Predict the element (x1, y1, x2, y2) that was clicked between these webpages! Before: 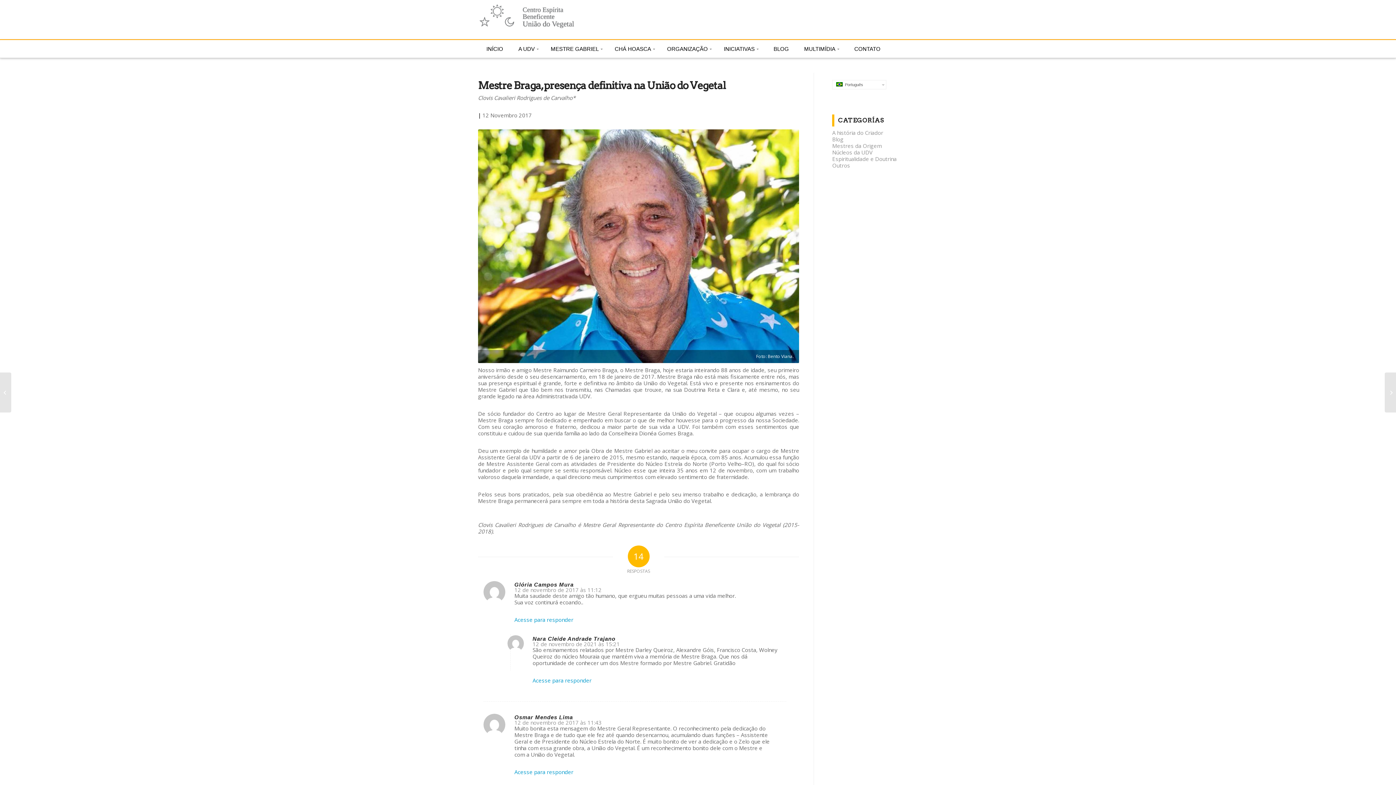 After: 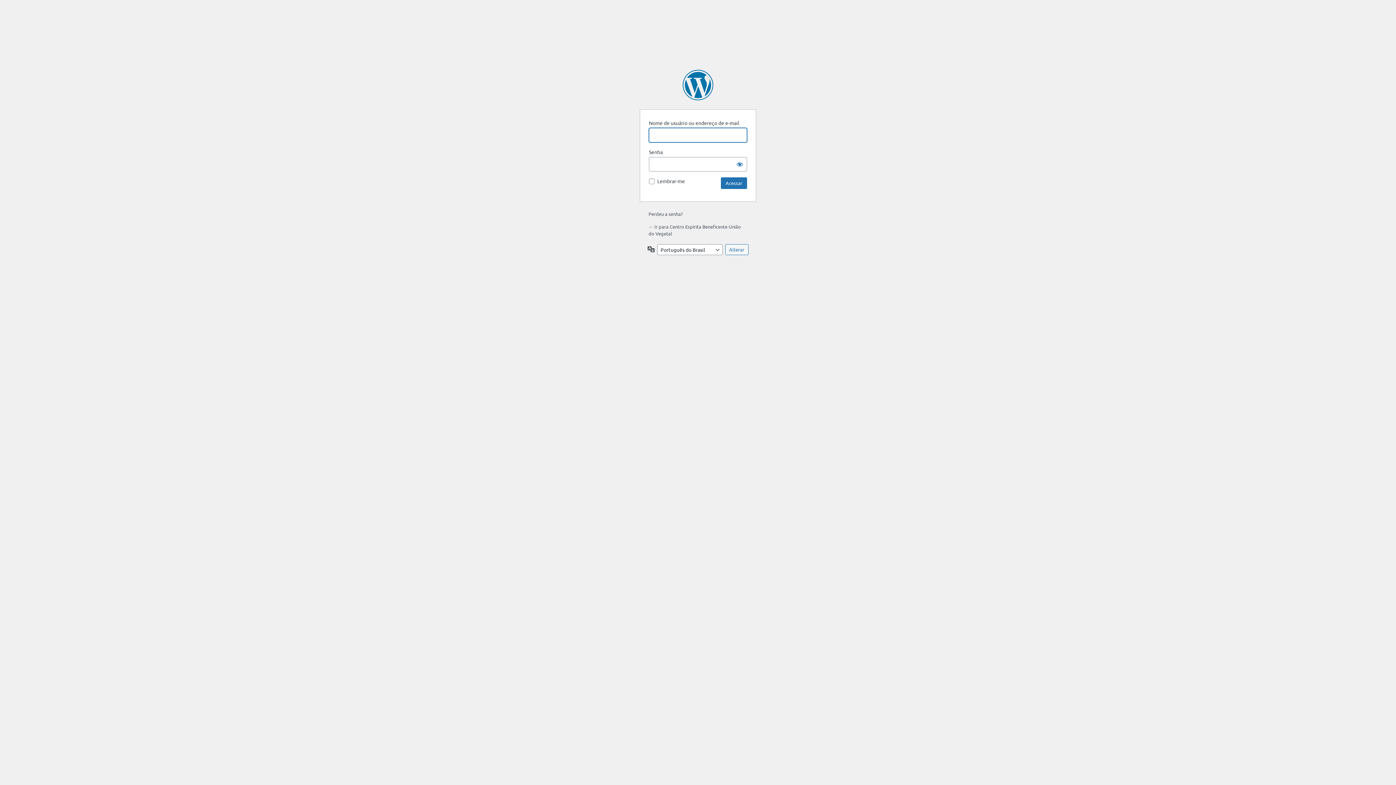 Action: label: Acesse para responder bbox: (514, 768, 573, 776)